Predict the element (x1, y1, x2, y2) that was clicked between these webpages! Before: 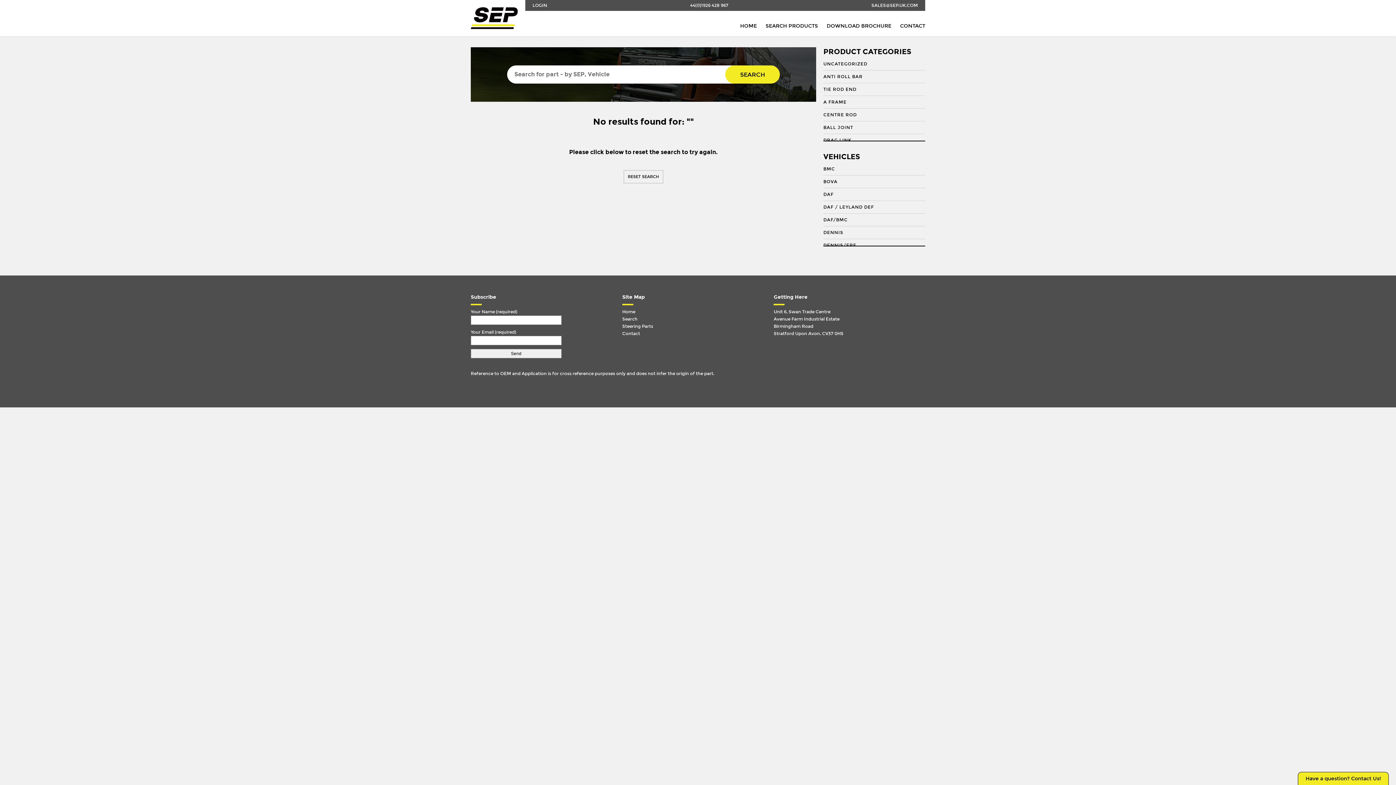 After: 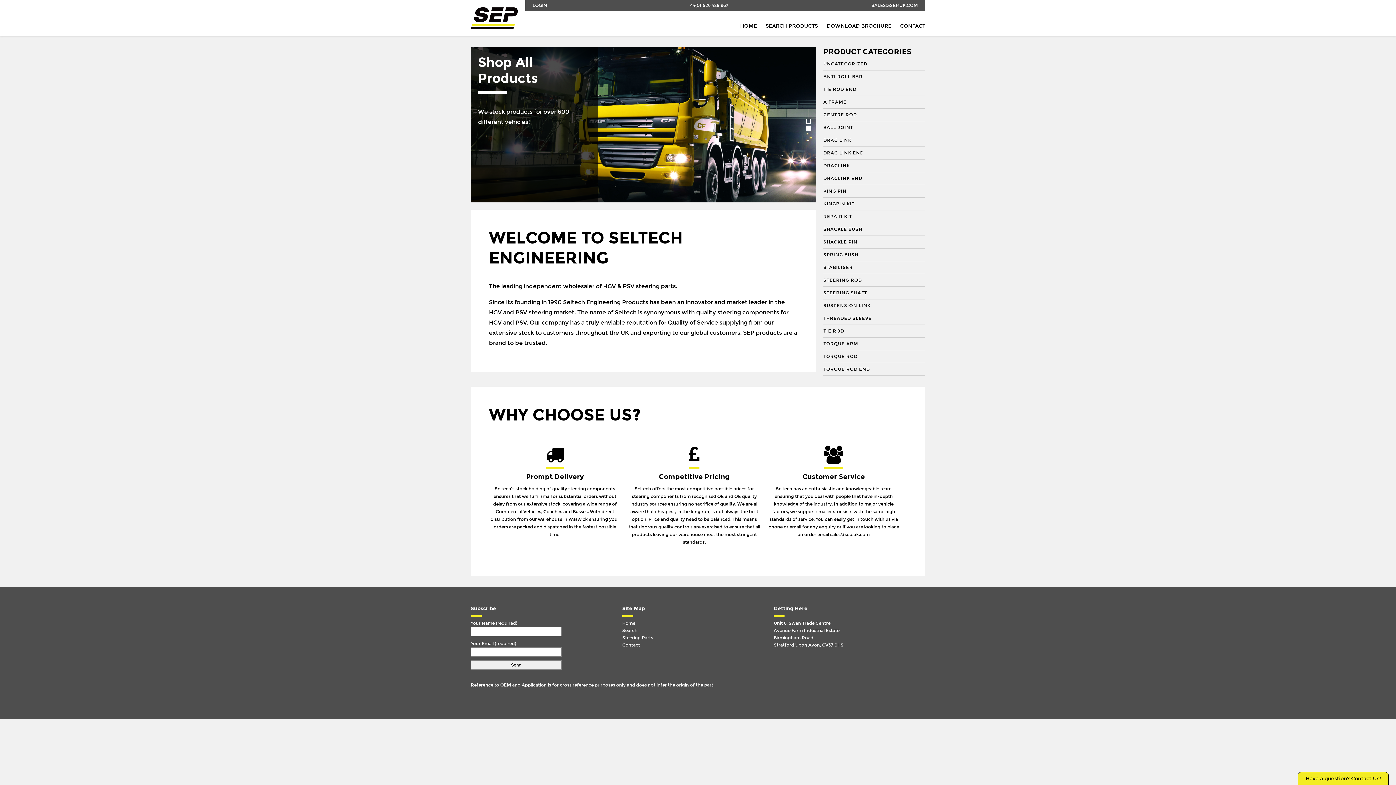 Action: bbox: (470, 7, 517, 29)